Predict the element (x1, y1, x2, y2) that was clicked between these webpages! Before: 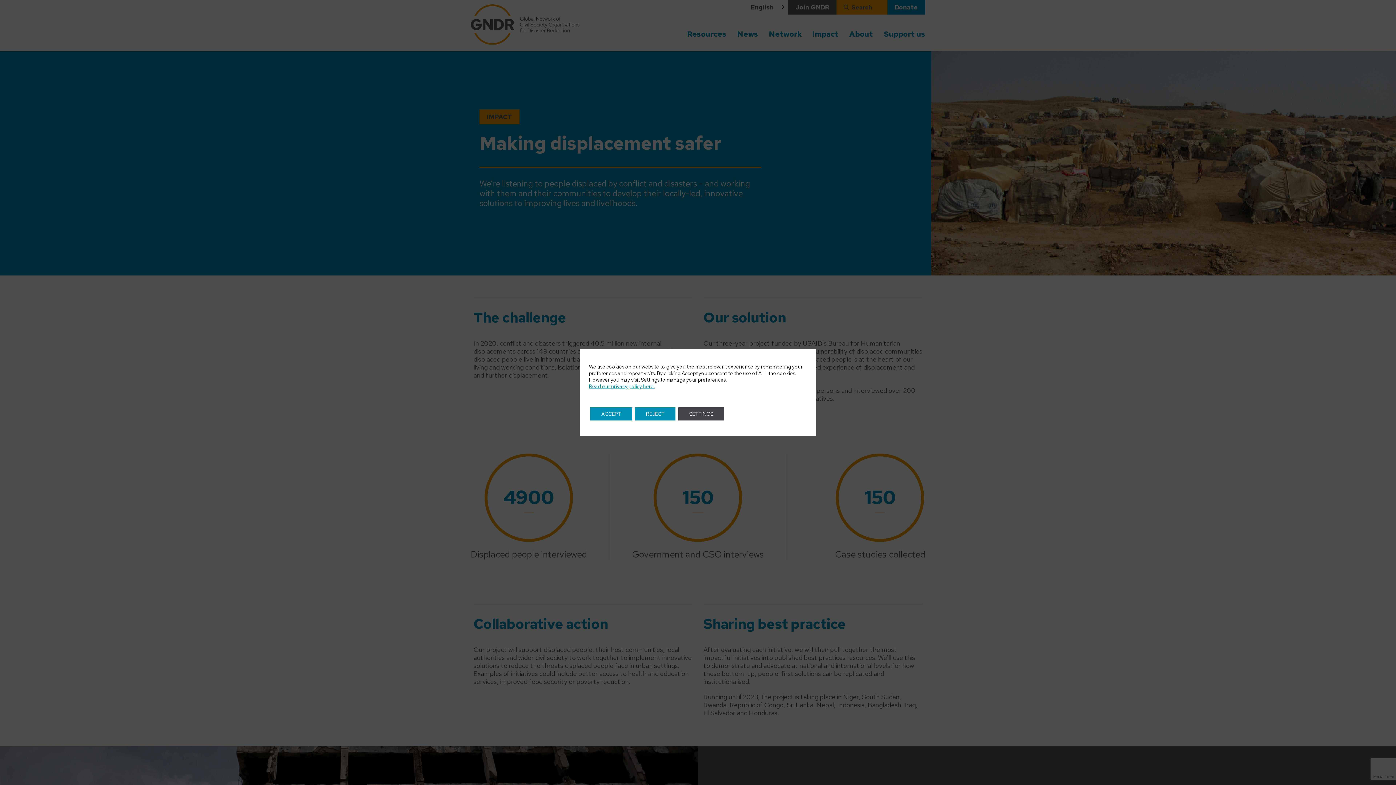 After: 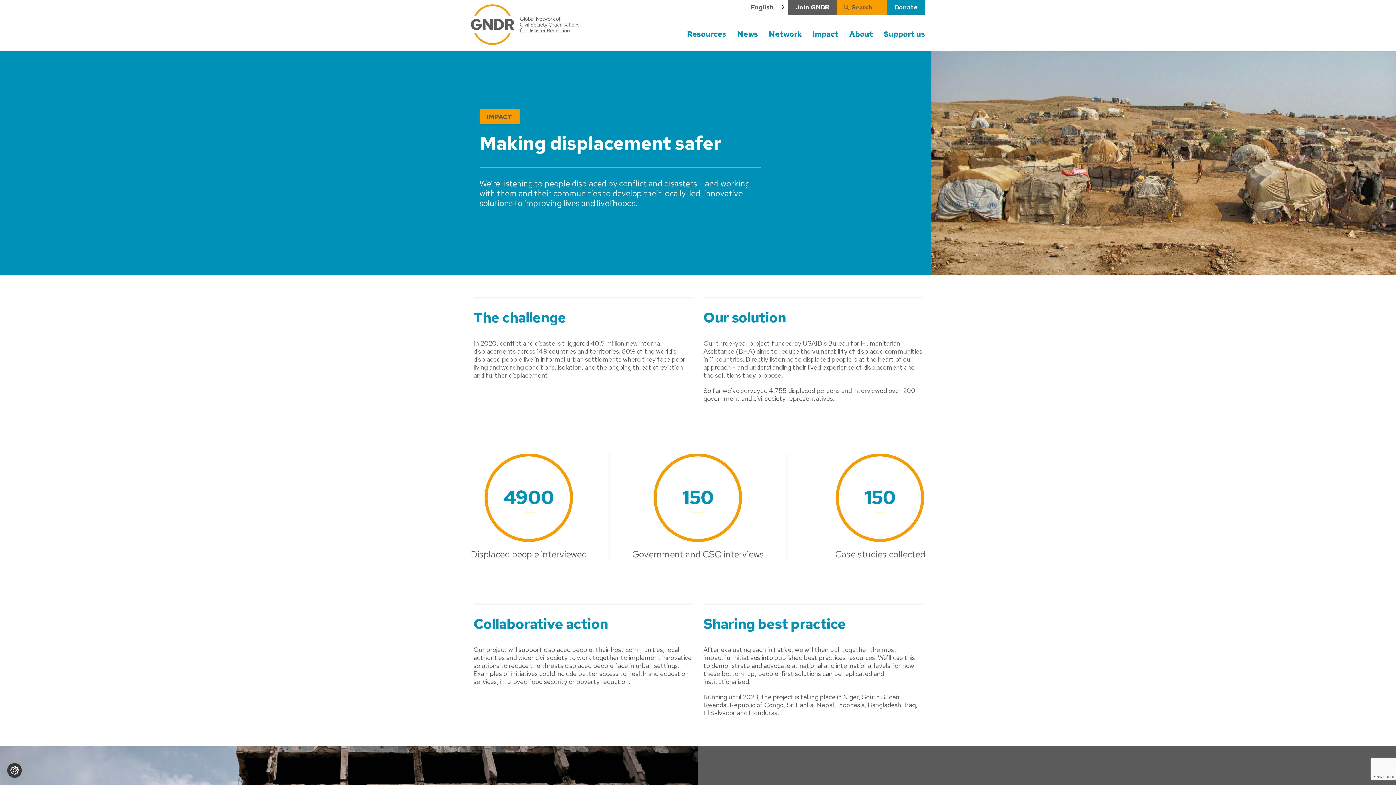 Action: bbox: (590, 407, 632, 420) label: ACCEPT